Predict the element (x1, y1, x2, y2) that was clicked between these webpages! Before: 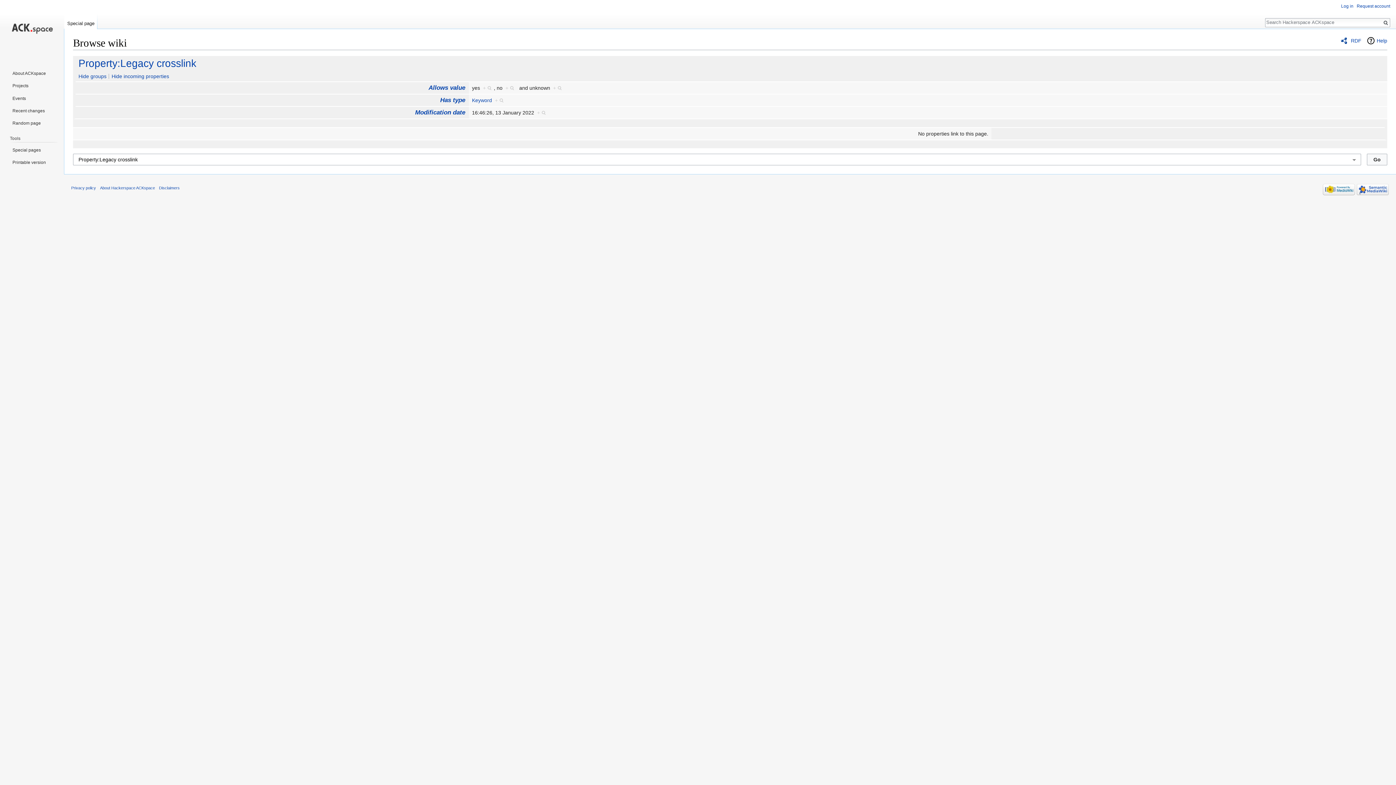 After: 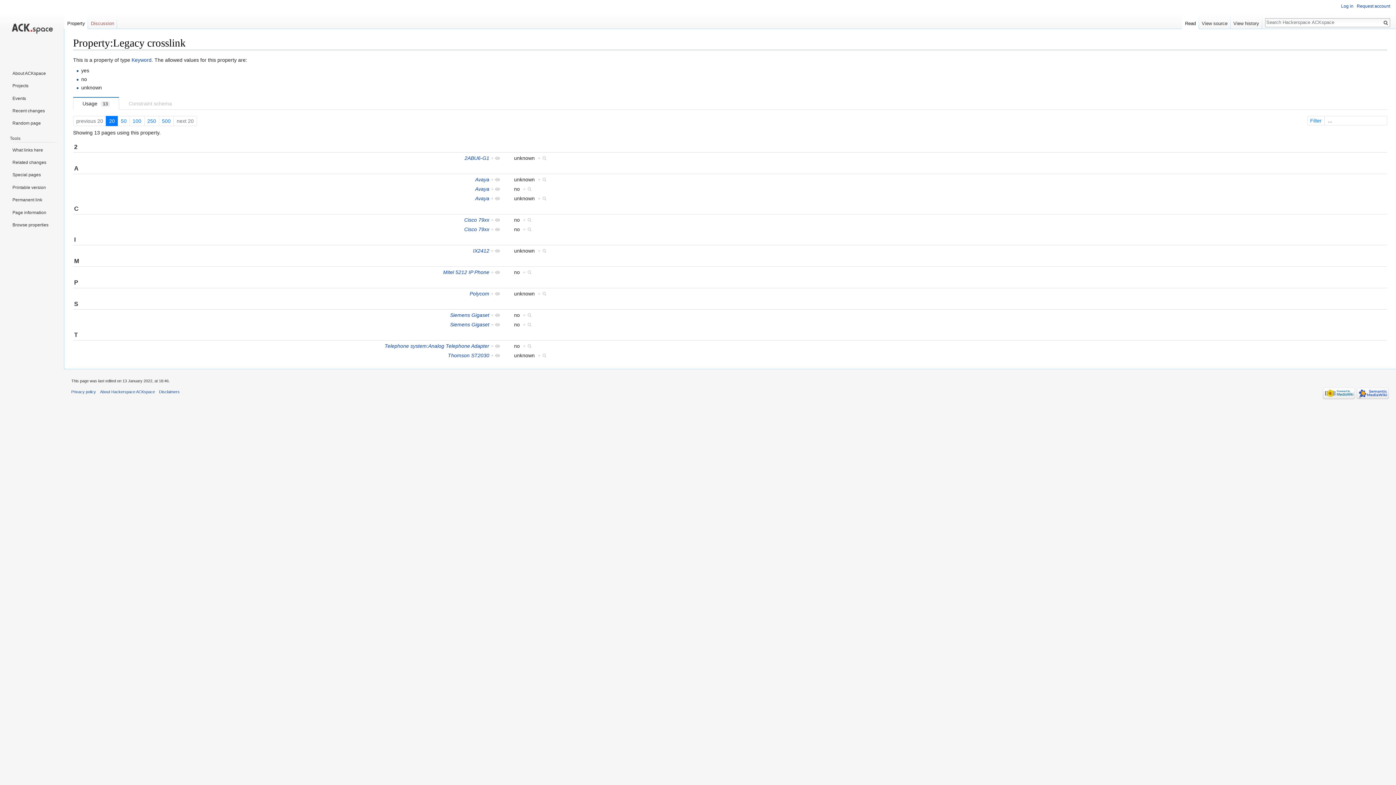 Action: bbox: (75, 57, 196, 69) label: Property:Legacy crosslink